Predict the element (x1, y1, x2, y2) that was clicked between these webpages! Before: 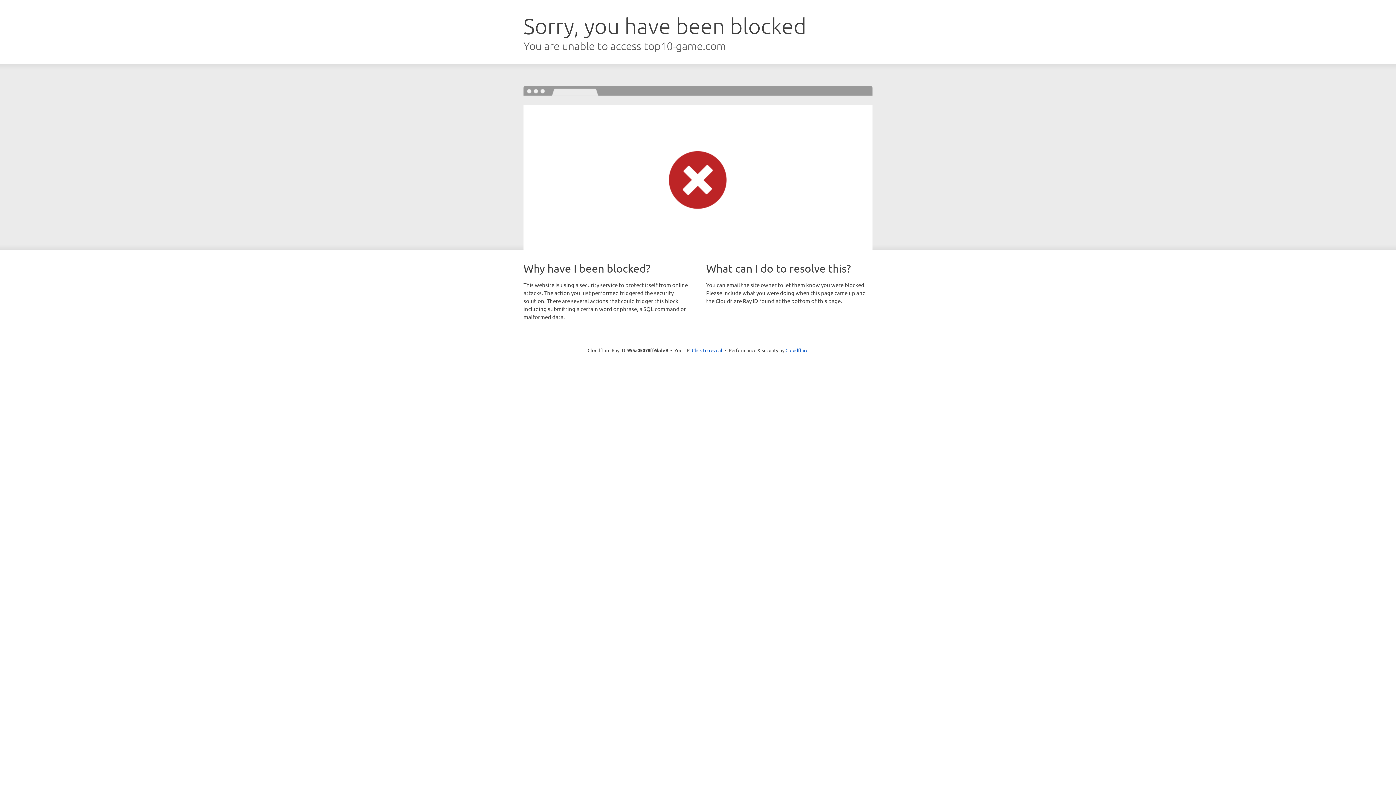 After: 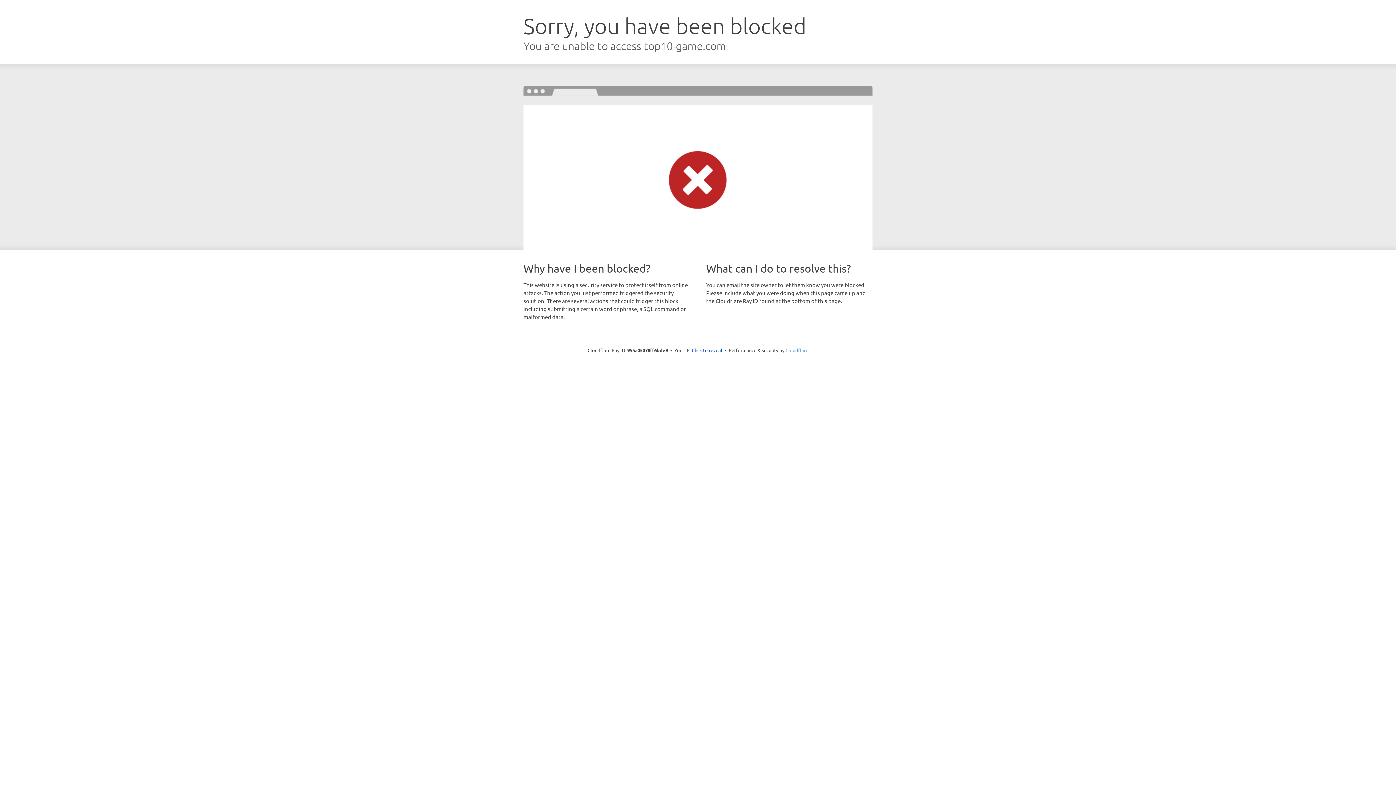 Action: bbox: (785, 347, 808, 353) label: Cloudflare